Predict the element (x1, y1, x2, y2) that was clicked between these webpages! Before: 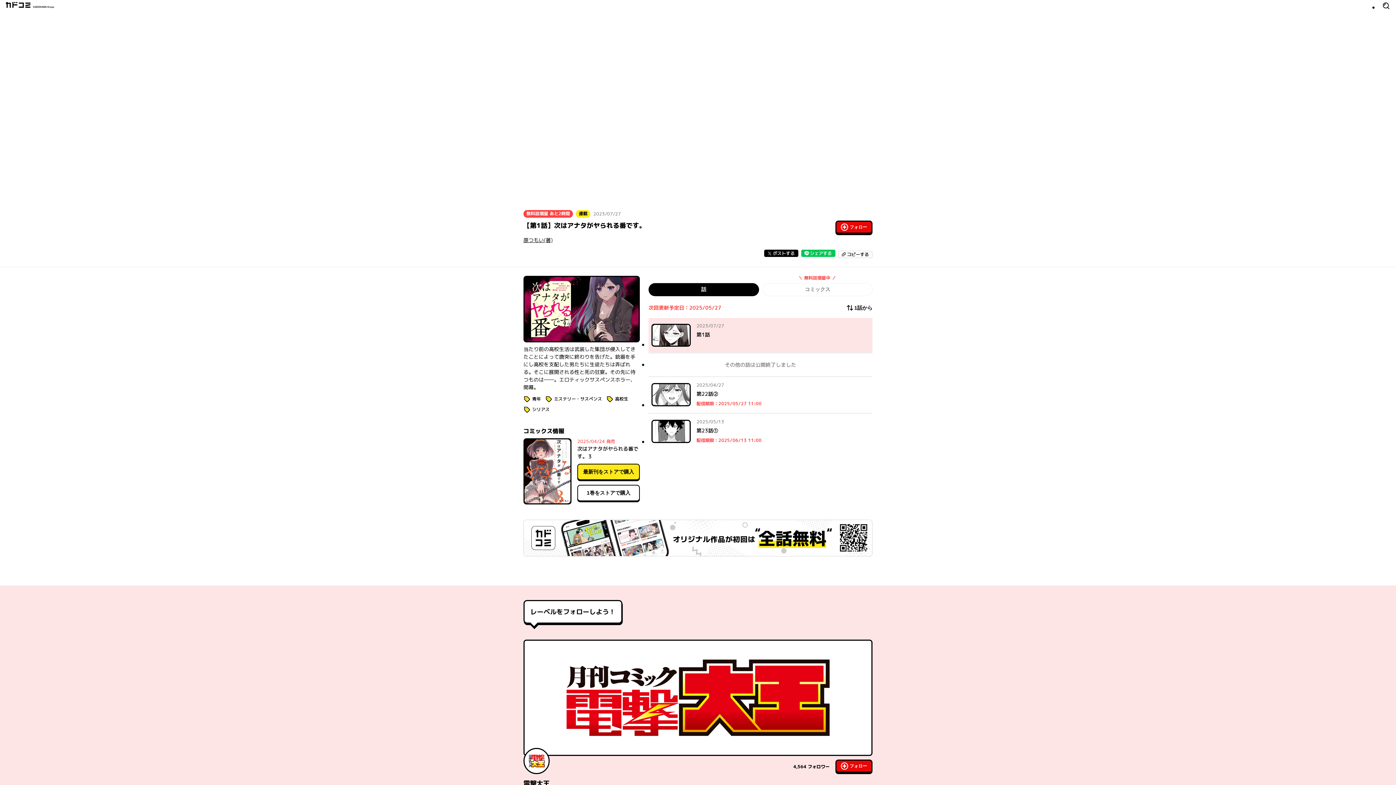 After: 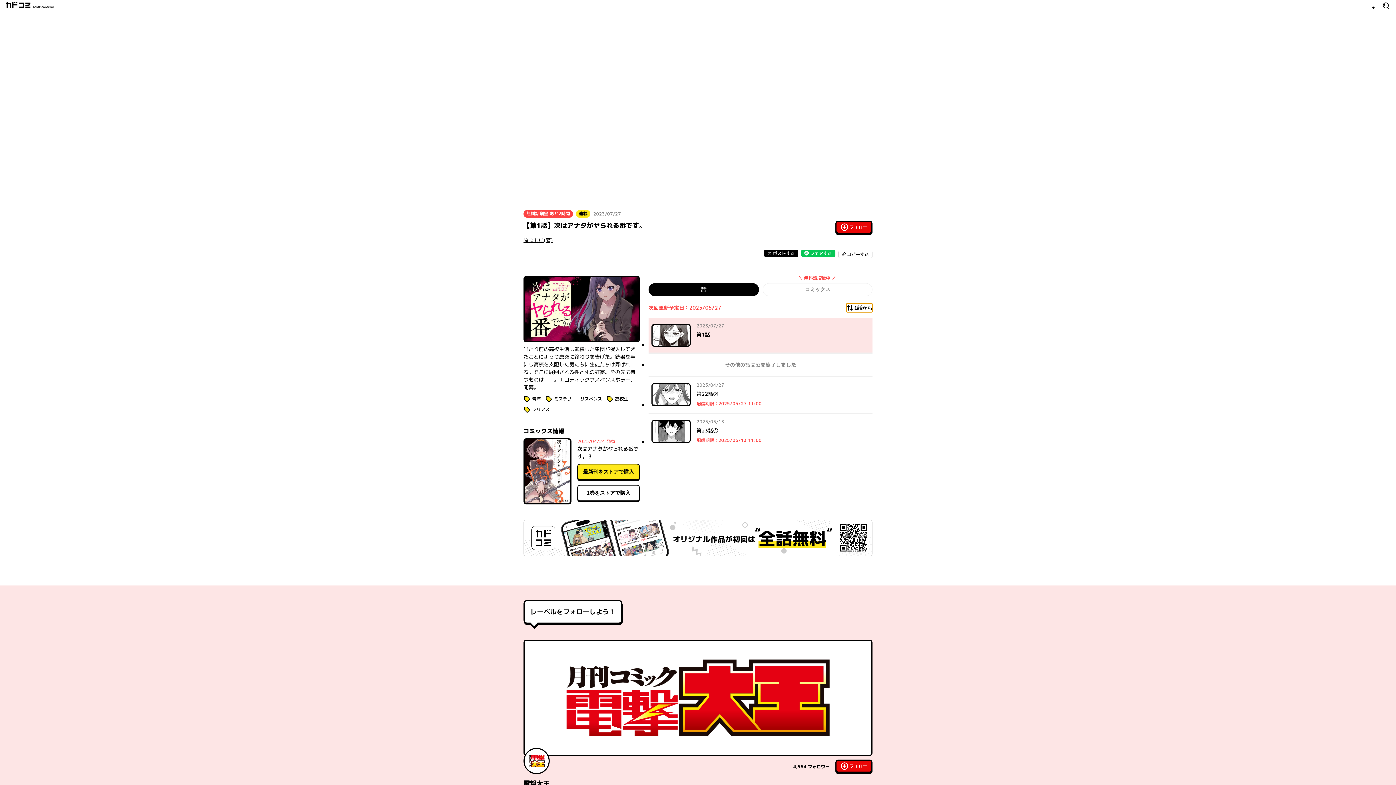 Action: label: 1話から bbox: (846, 303, 872, 312)